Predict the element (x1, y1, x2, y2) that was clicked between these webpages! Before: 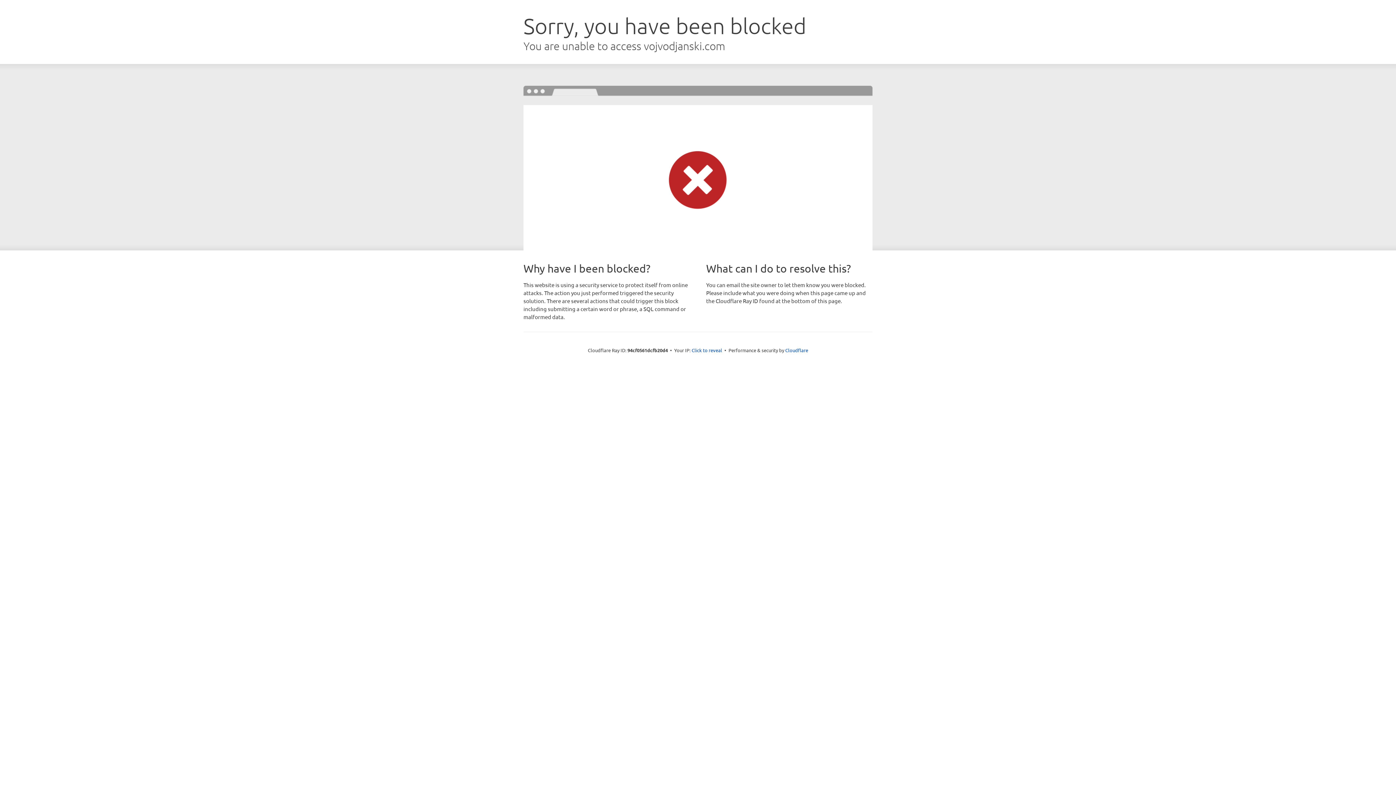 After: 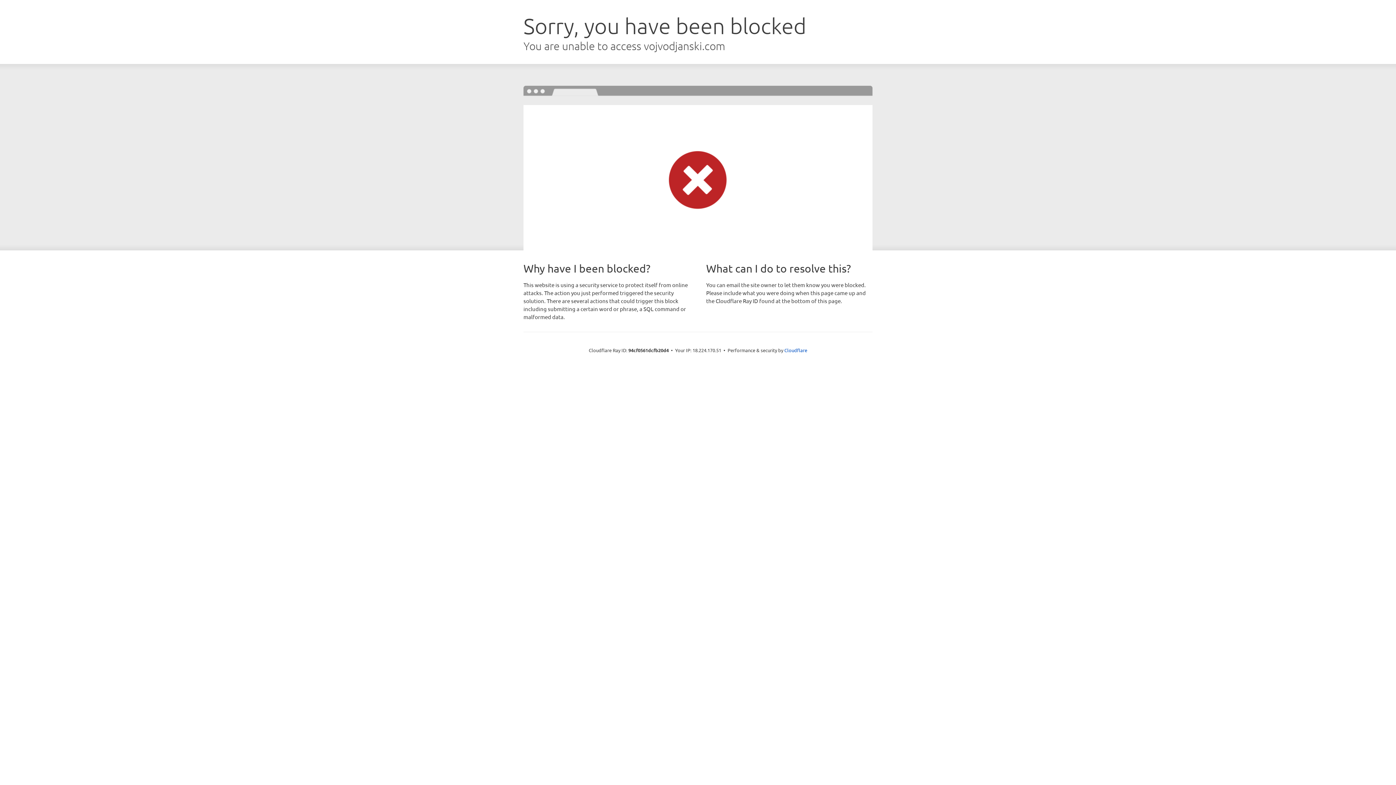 Action: bbox: (691, 346, 722, 353) label: Click to reveal